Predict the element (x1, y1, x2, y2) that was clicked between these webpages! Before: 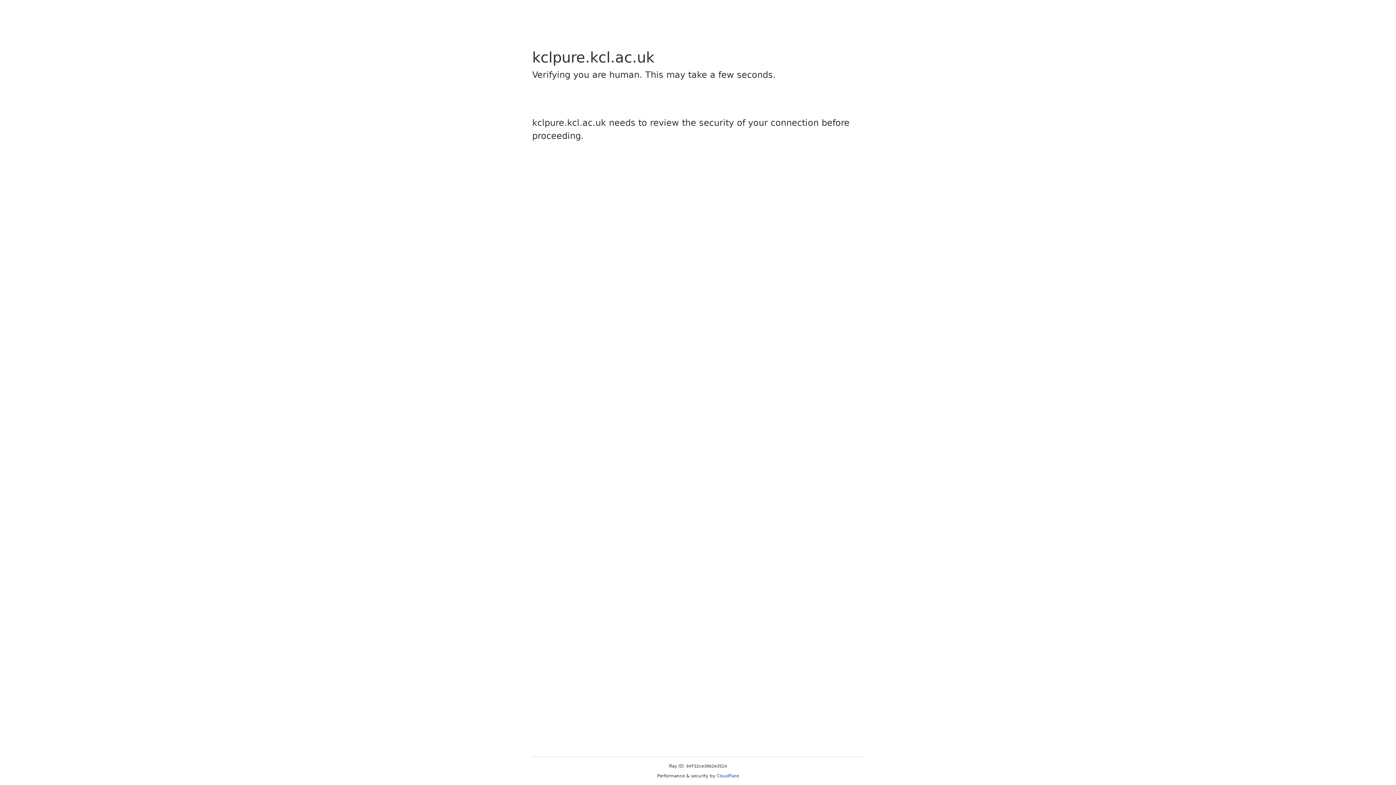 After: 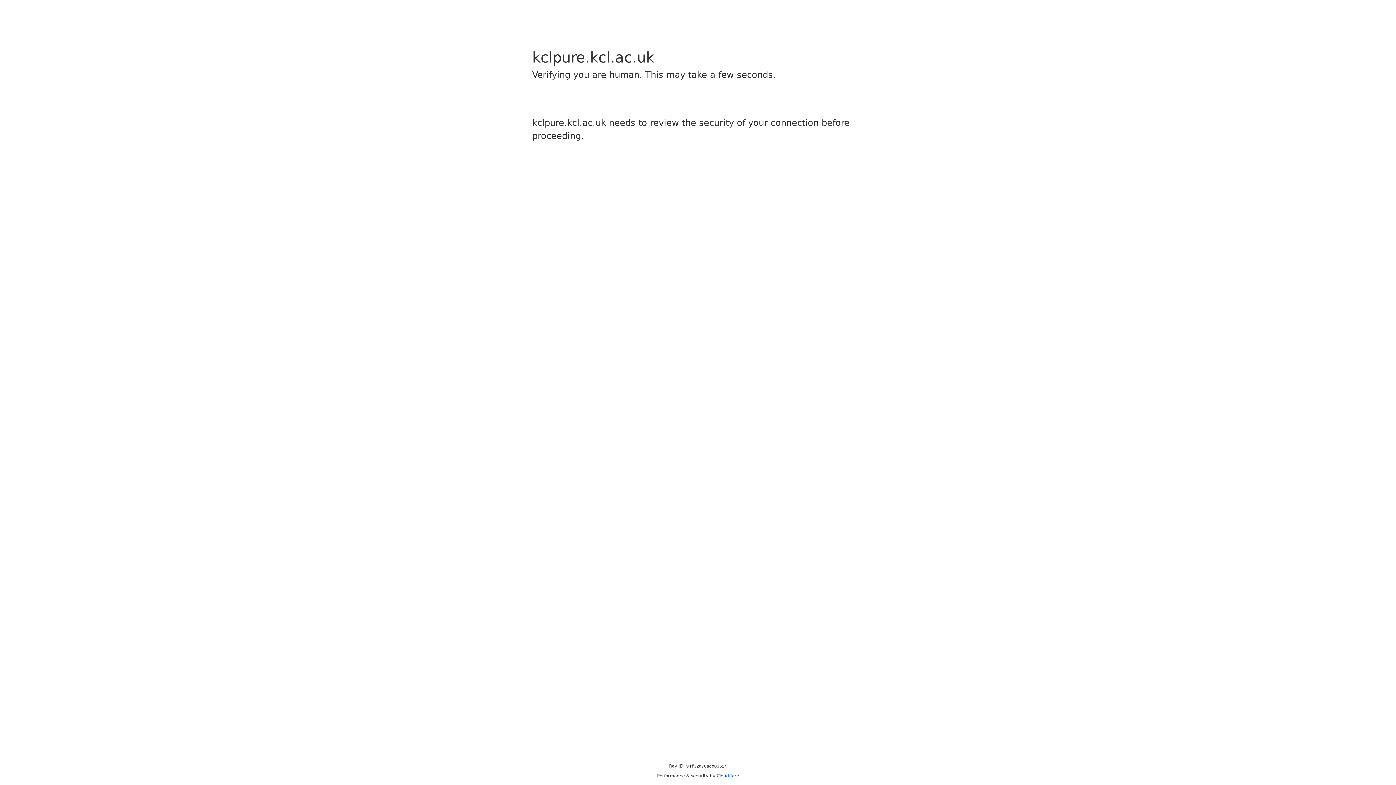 Action: bbox: (716, 773, 739, 778) label: Cloudflare